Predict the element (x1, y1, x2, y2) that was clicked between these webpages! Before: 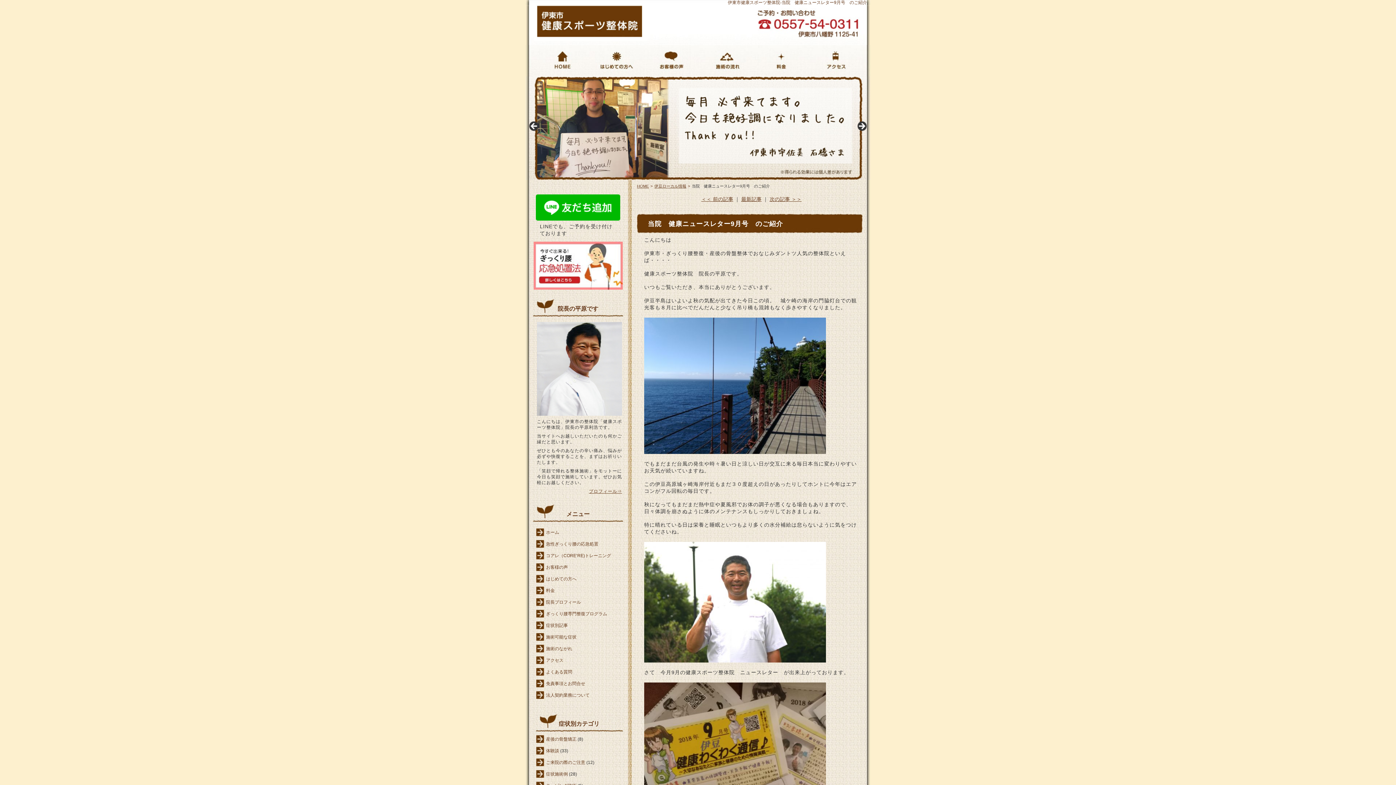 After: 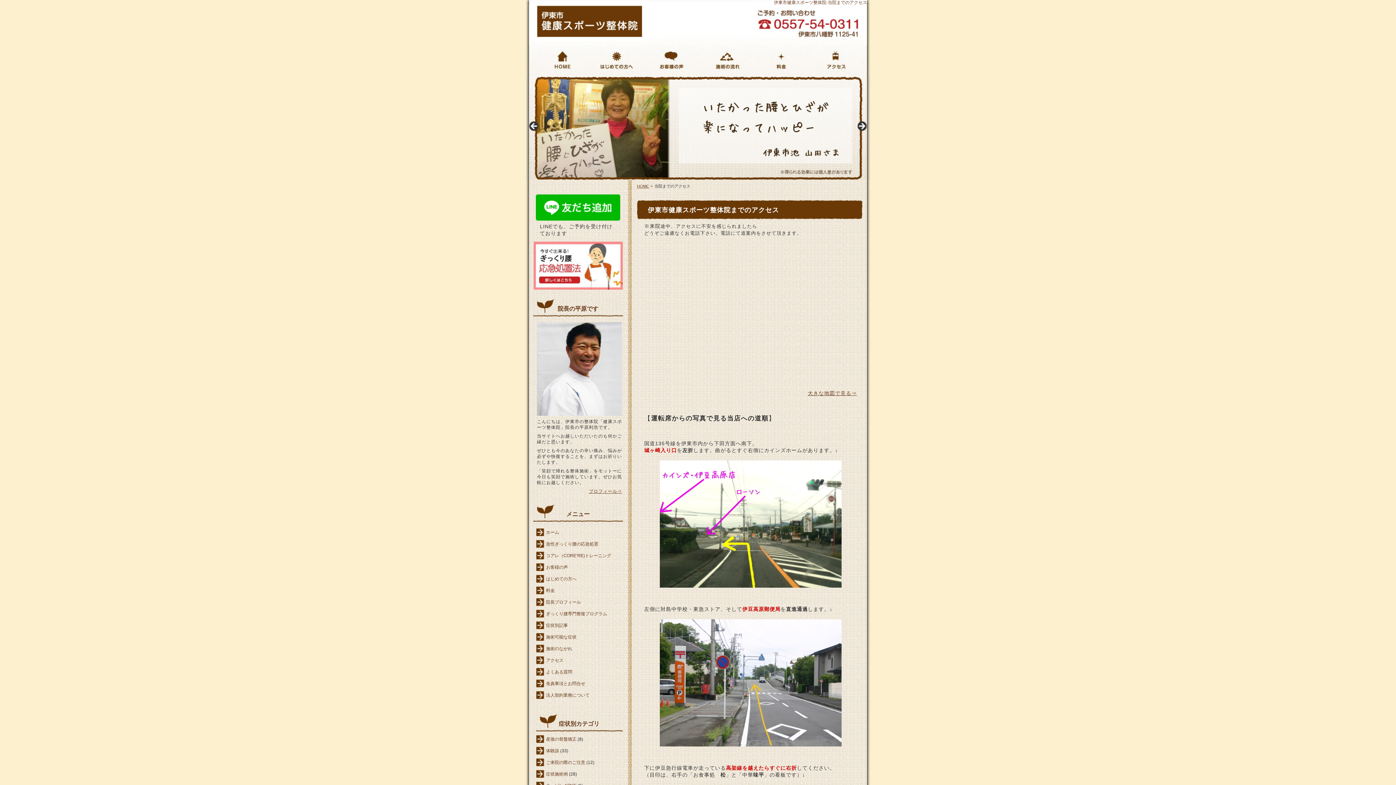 Action: label: アクセス bbox: (535, 655, 563, 667)